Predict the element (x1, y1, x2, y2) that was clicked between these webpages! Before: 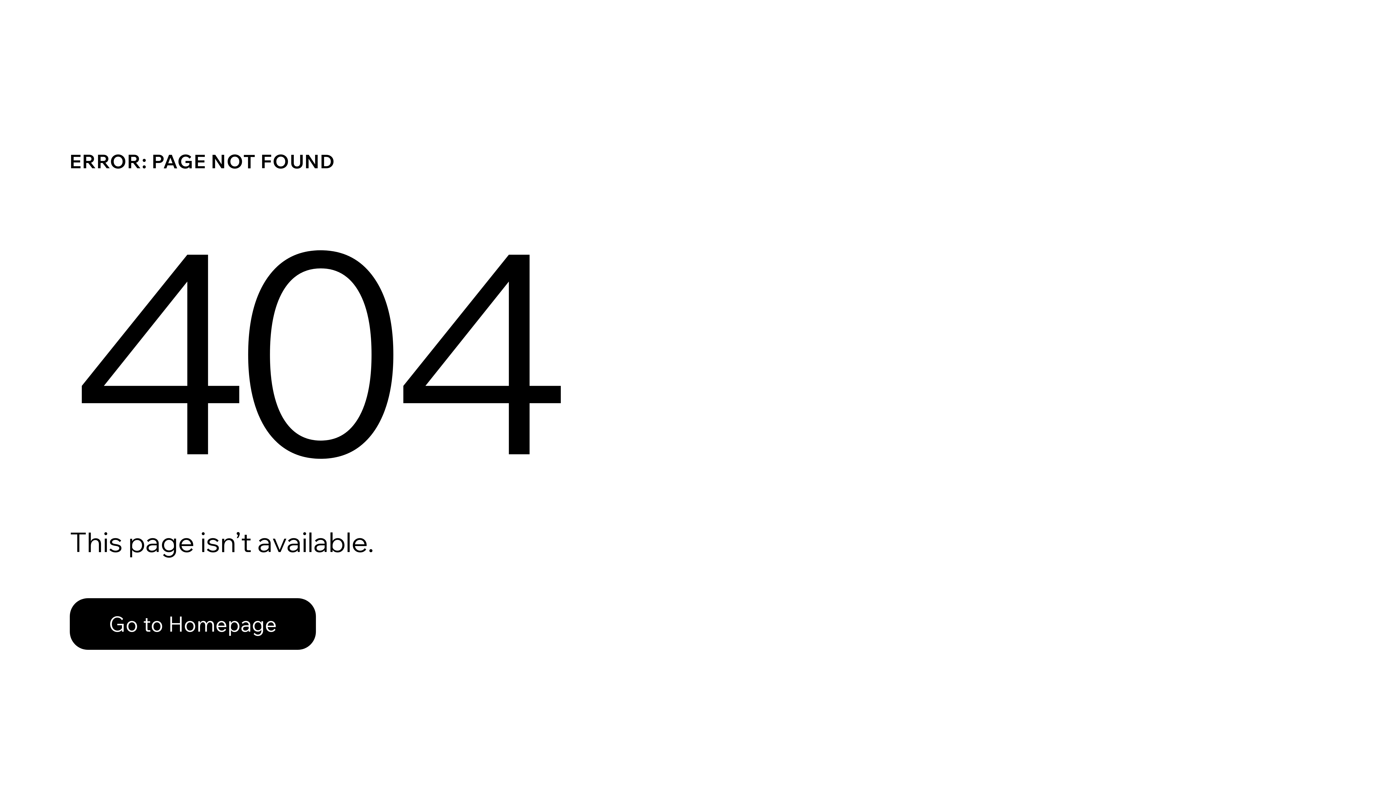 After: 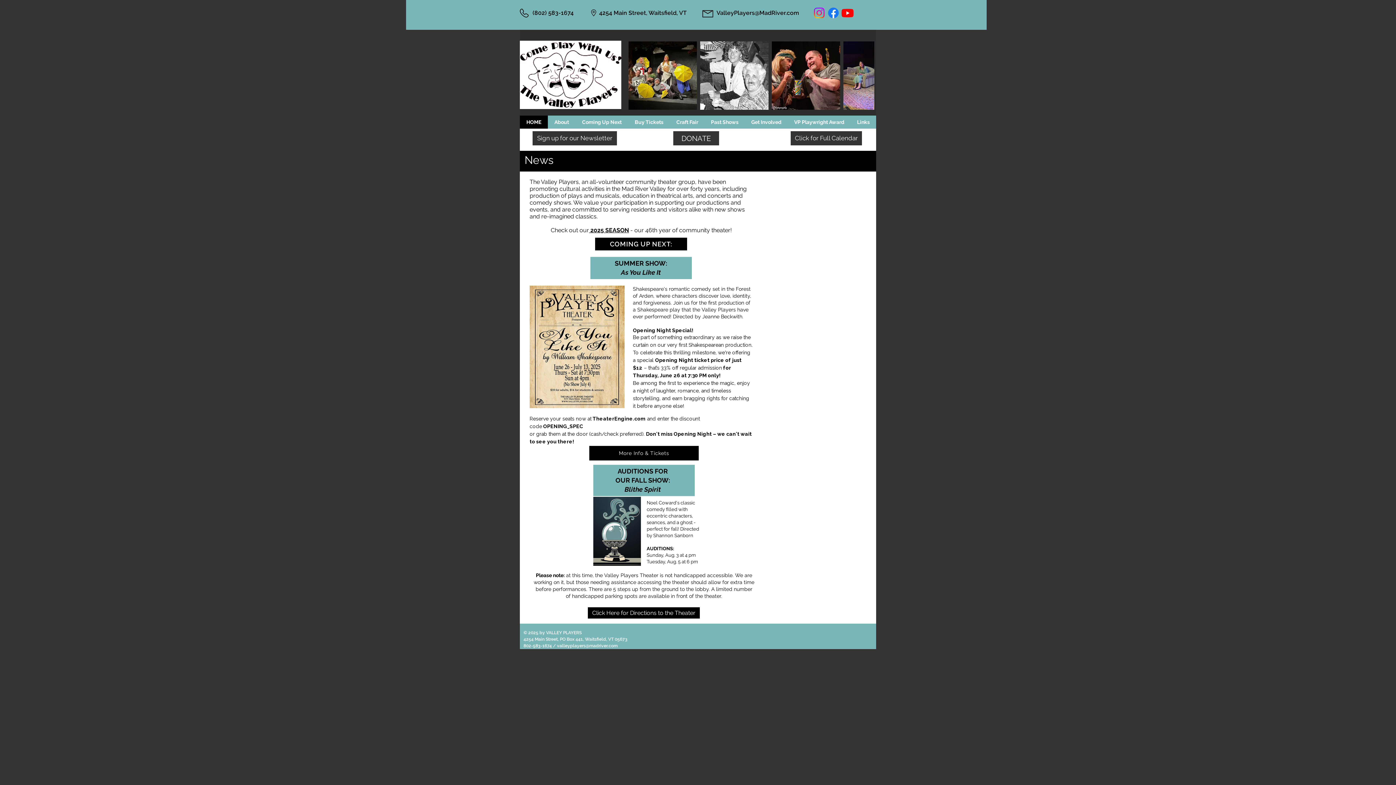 Action: bbox: (69, 582, 768, 659) label: Go to Homepage